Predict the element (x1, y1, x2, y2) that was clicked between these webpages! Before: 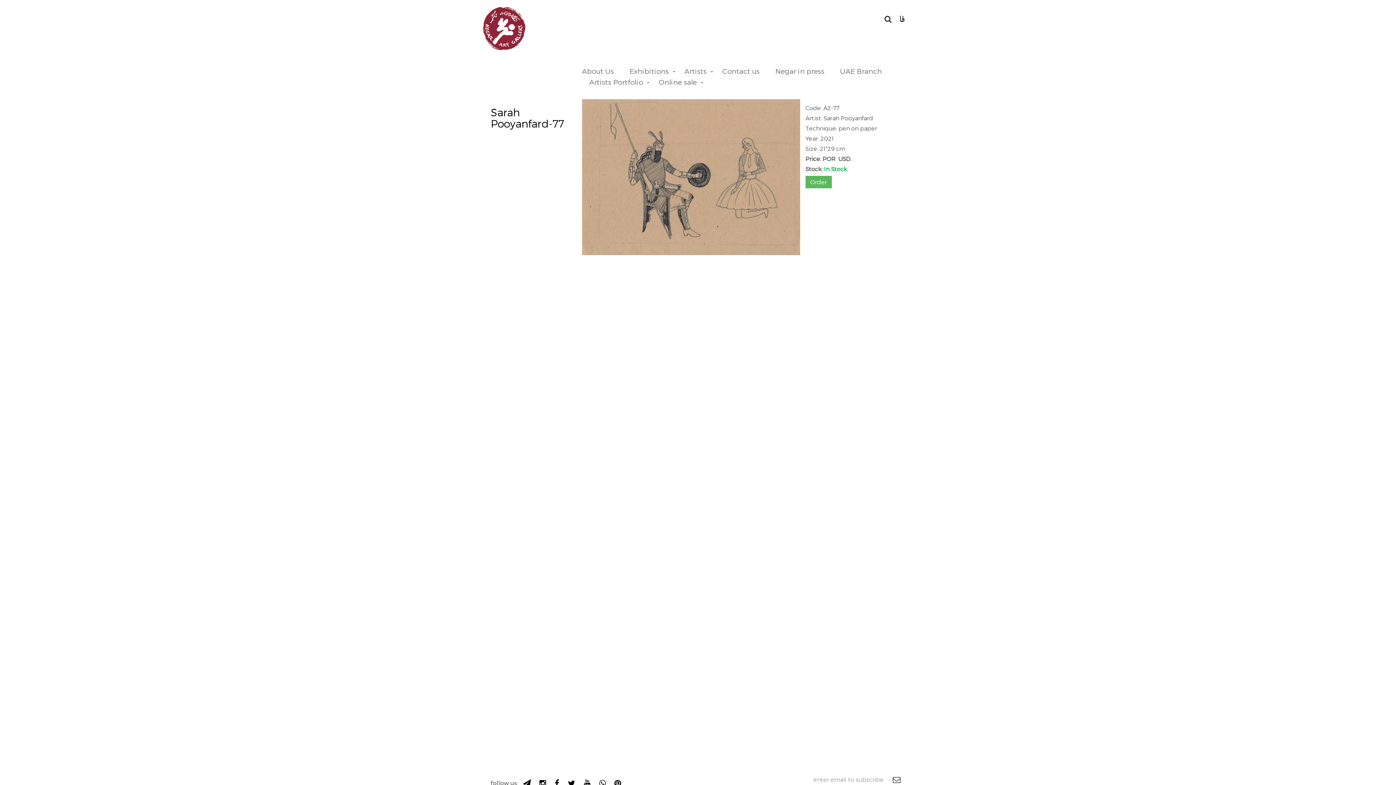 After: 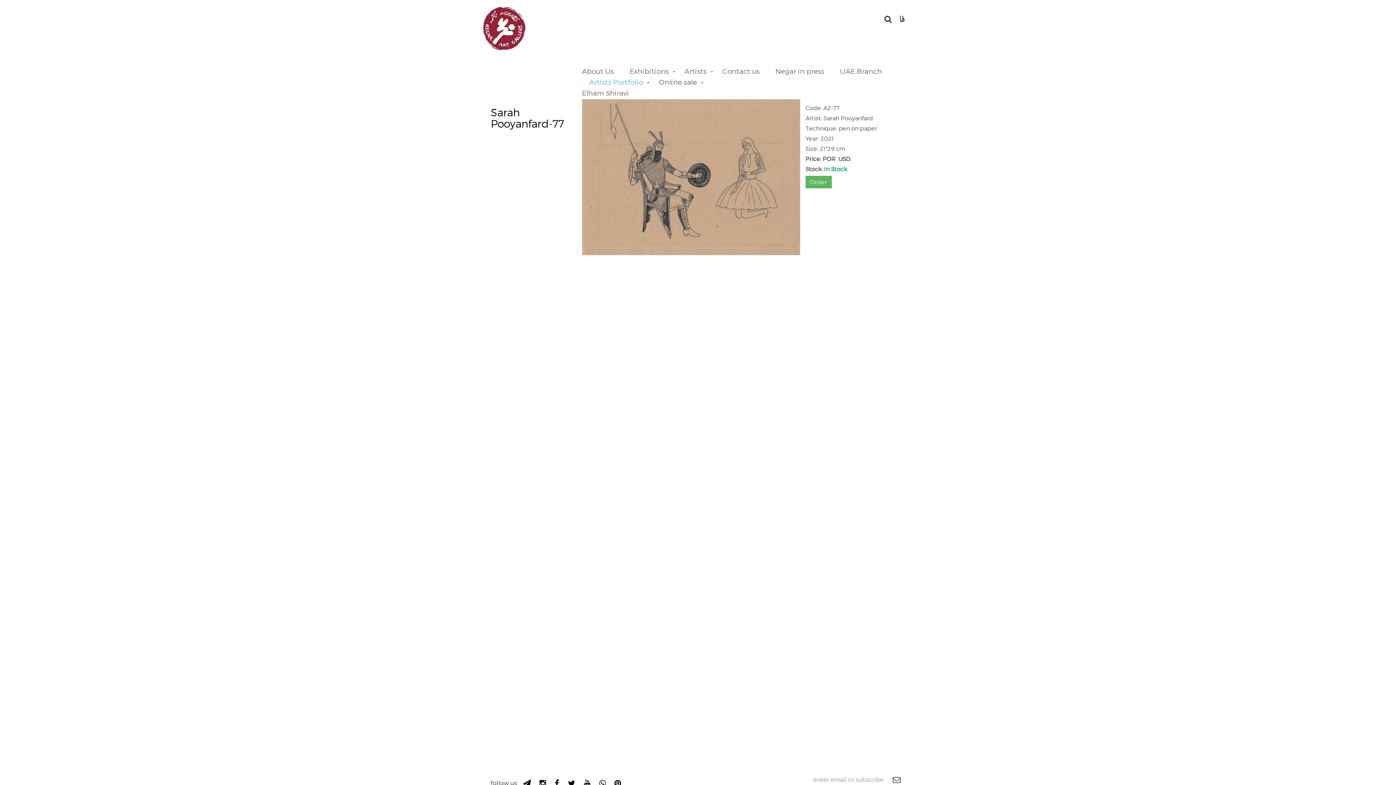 Action: bbox: (582, 77, 651, 88) label: Artists Portfolio